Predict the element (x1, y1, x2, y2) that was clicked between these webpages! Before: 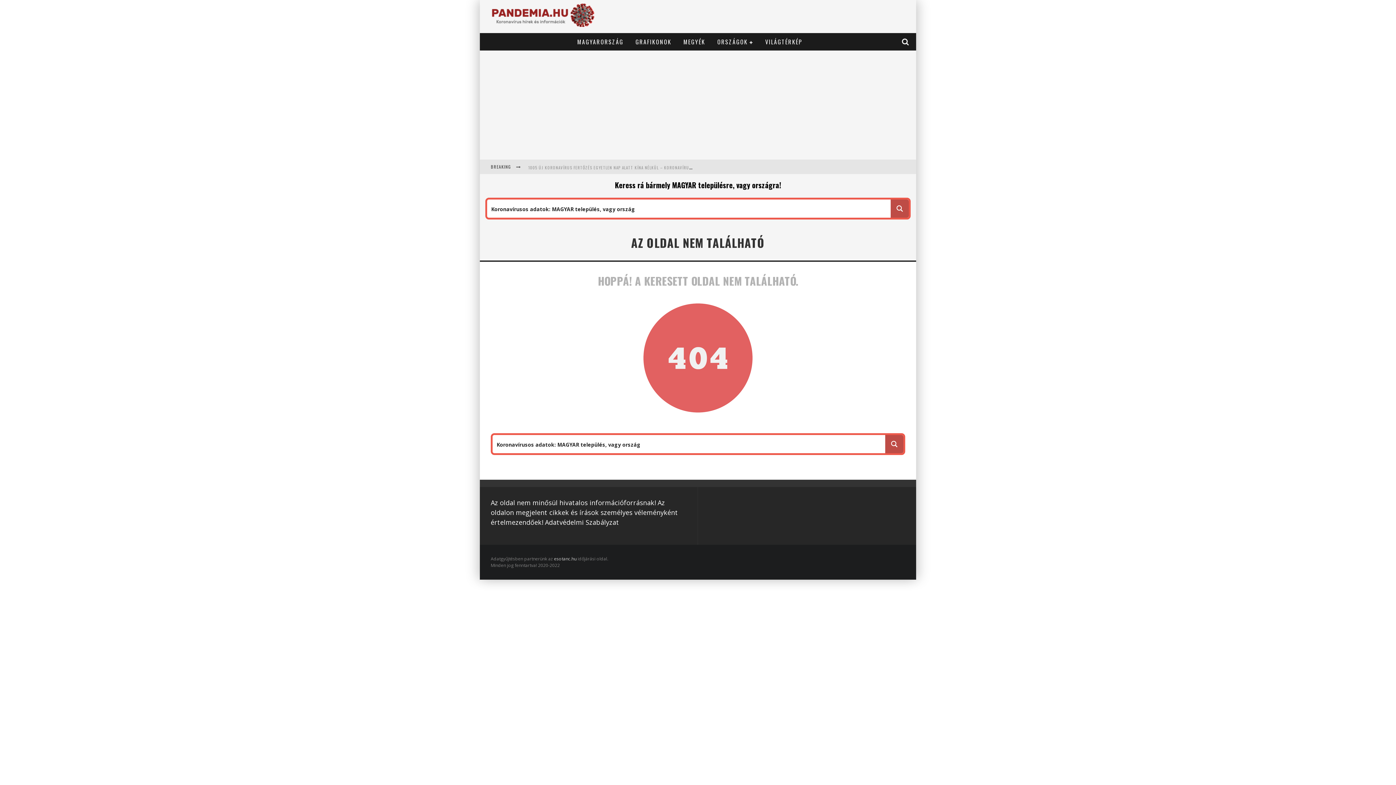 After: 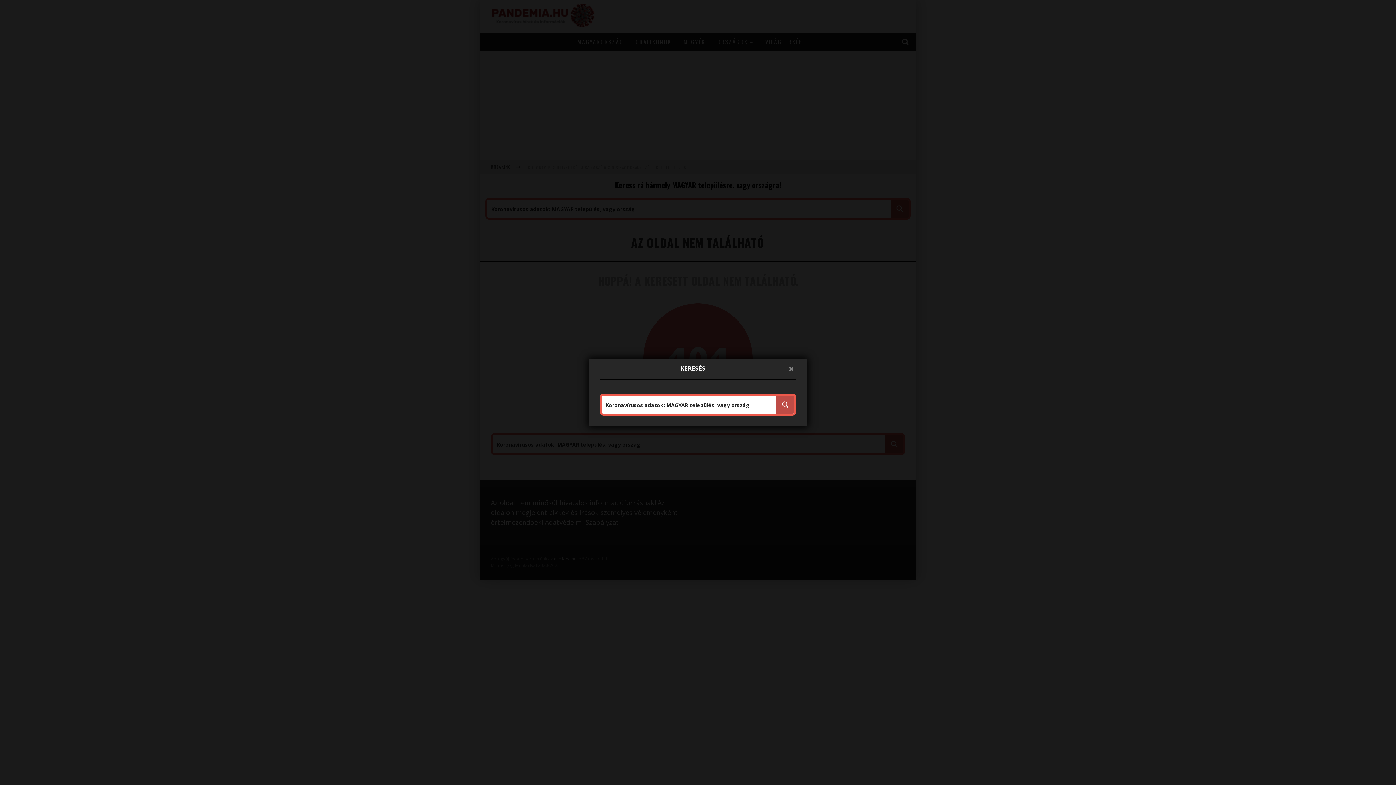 Action: bbox: (899, 37, 912, 46)